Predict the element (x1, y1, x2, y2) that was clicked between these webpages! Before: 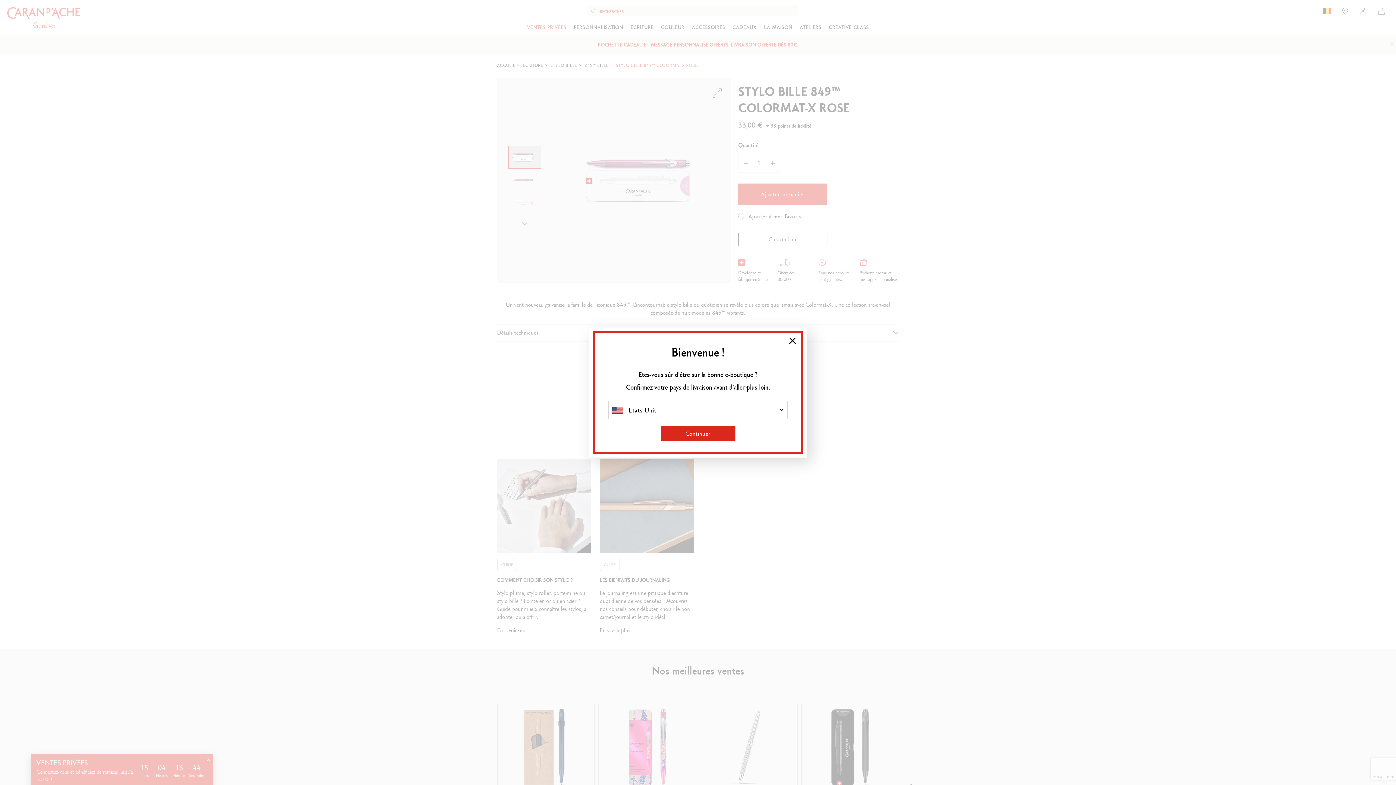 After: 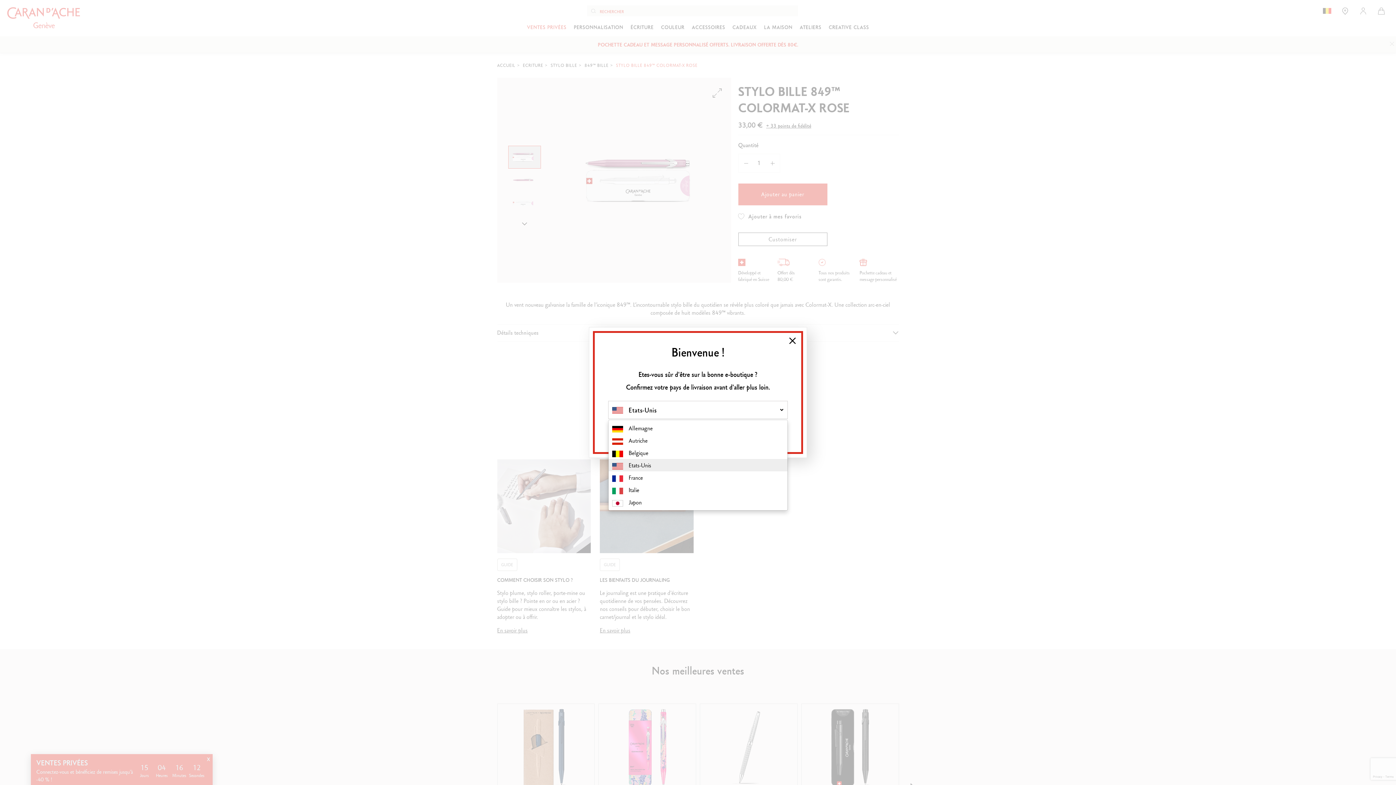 Action: label: Etats-Unis bbox: (608, 401, 787, 419)